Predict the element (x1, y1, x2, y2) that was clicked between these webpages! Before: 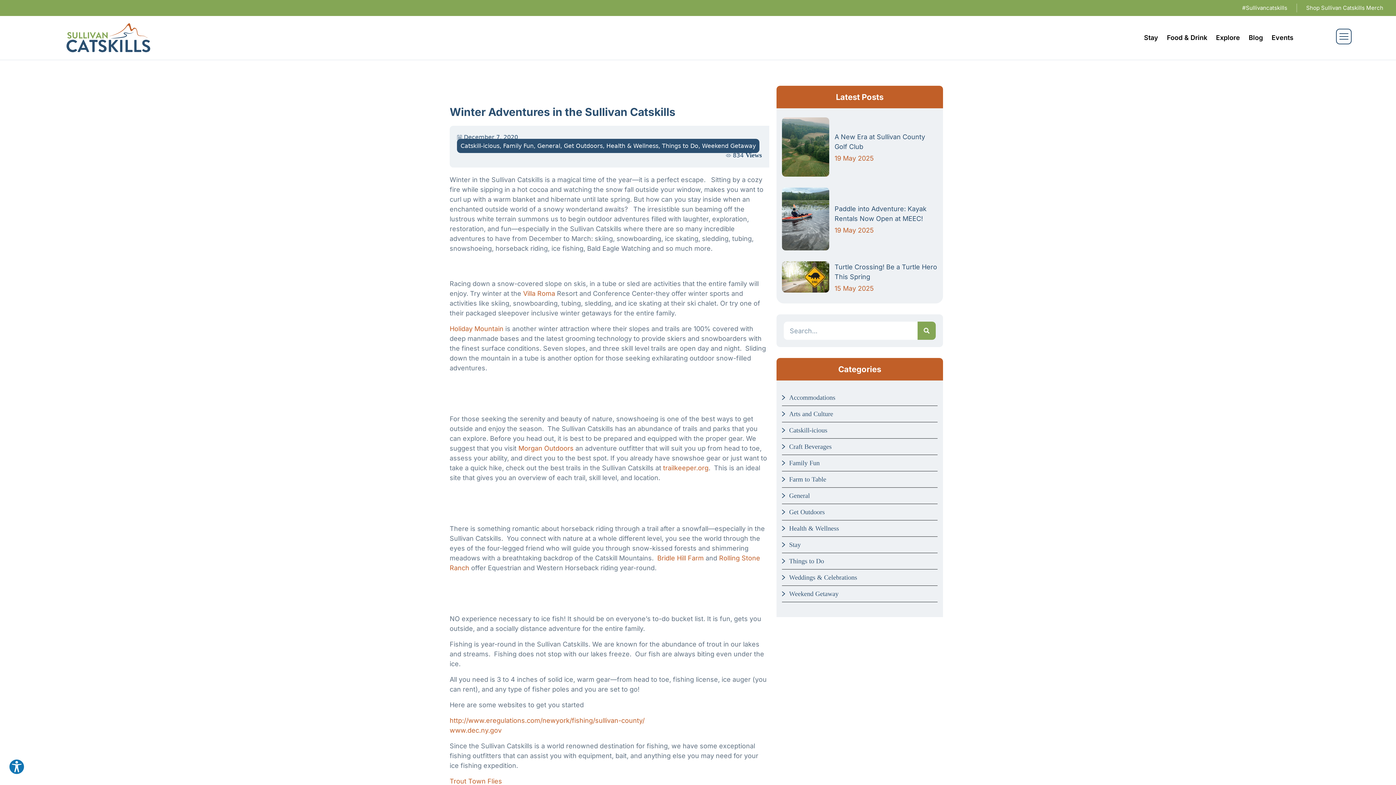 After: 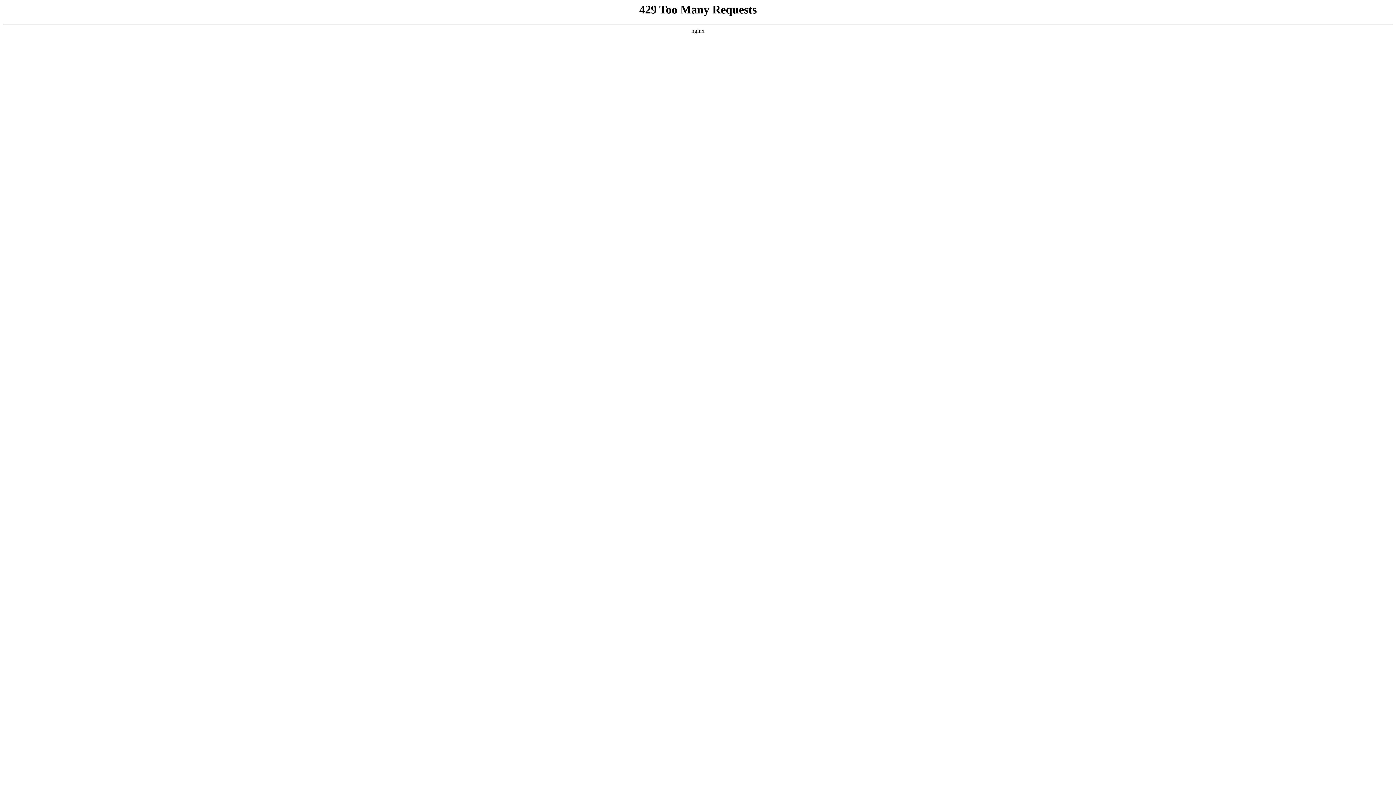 Action: label: Things to Do bbox: (662, 142, 698, 149)